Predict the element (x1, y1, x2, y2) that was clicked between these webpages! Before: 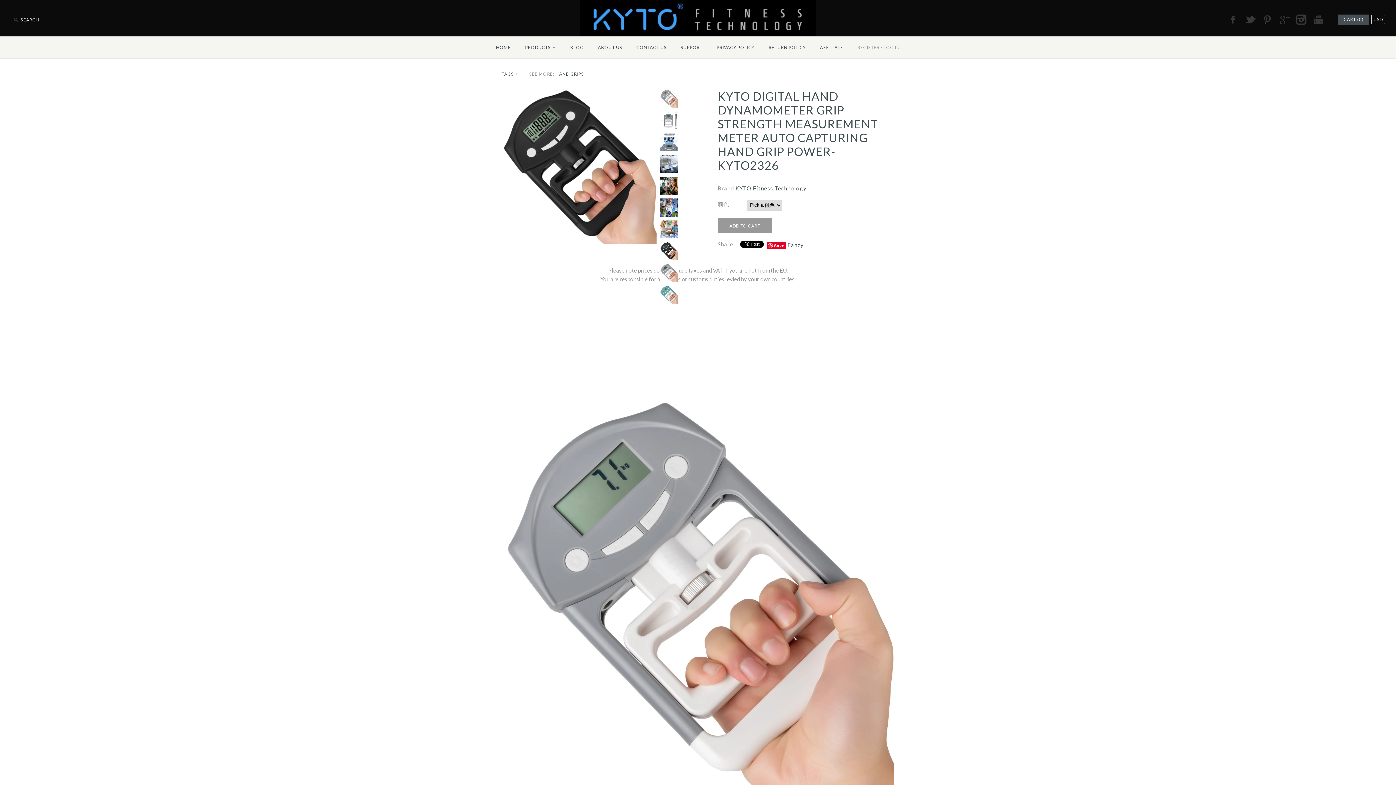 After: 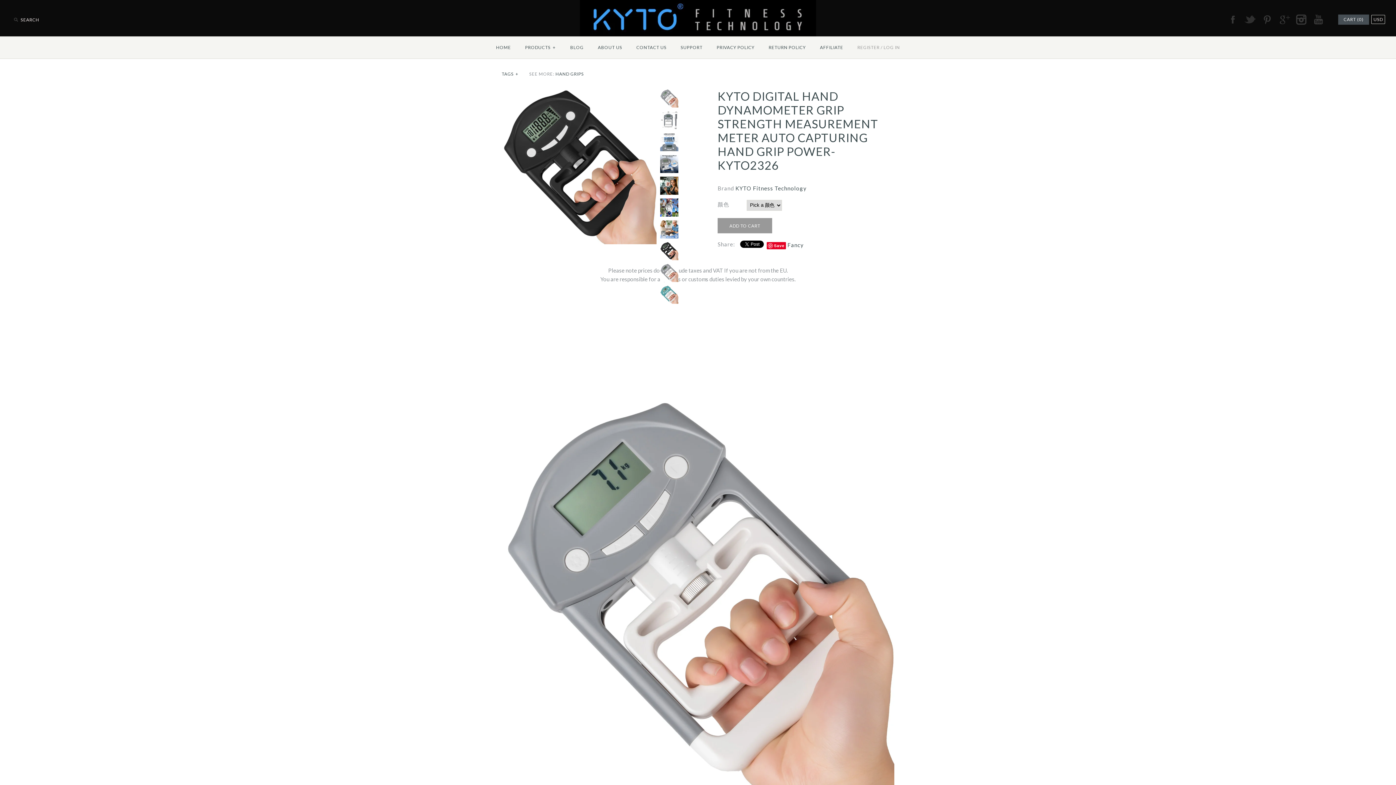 Action: label: TWITTER bbox: (1242, 11, 1258, 27)